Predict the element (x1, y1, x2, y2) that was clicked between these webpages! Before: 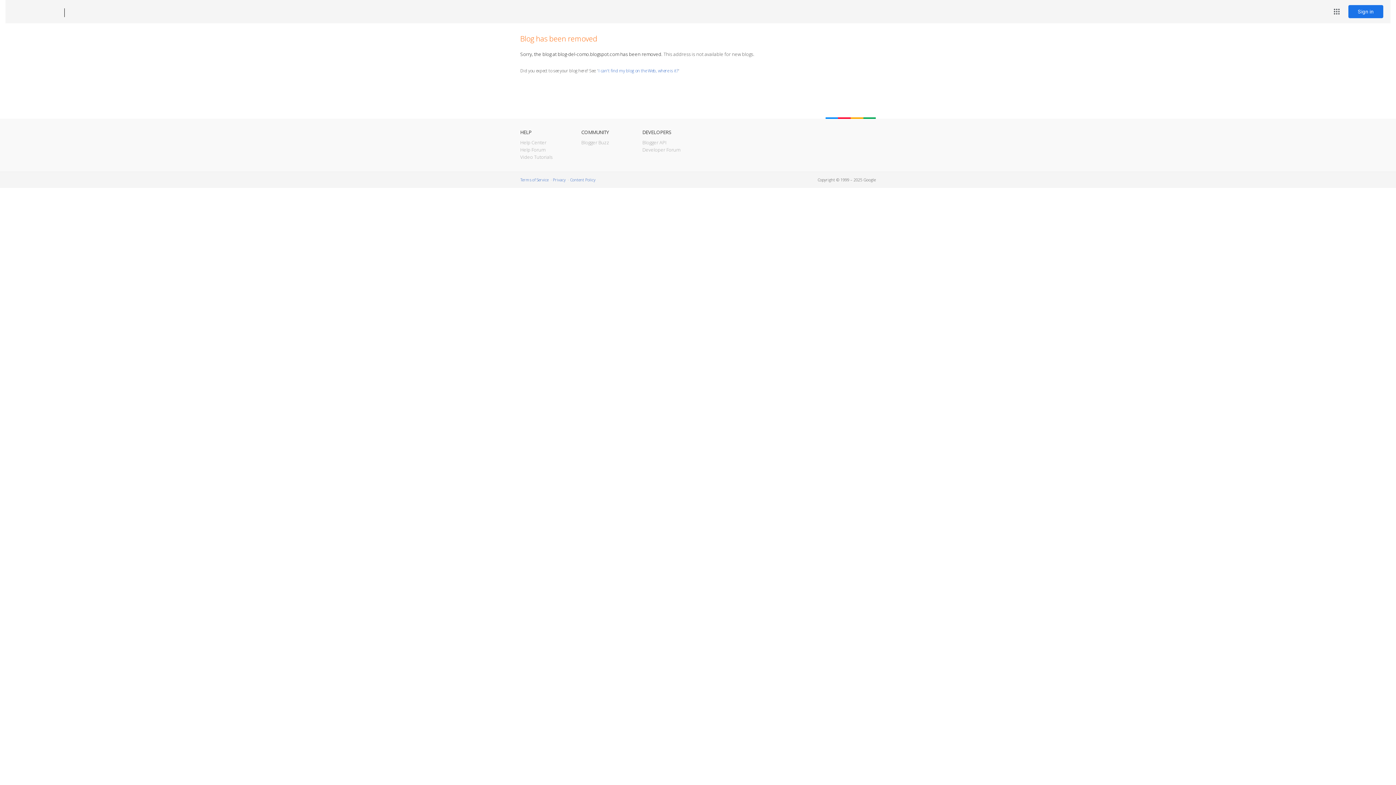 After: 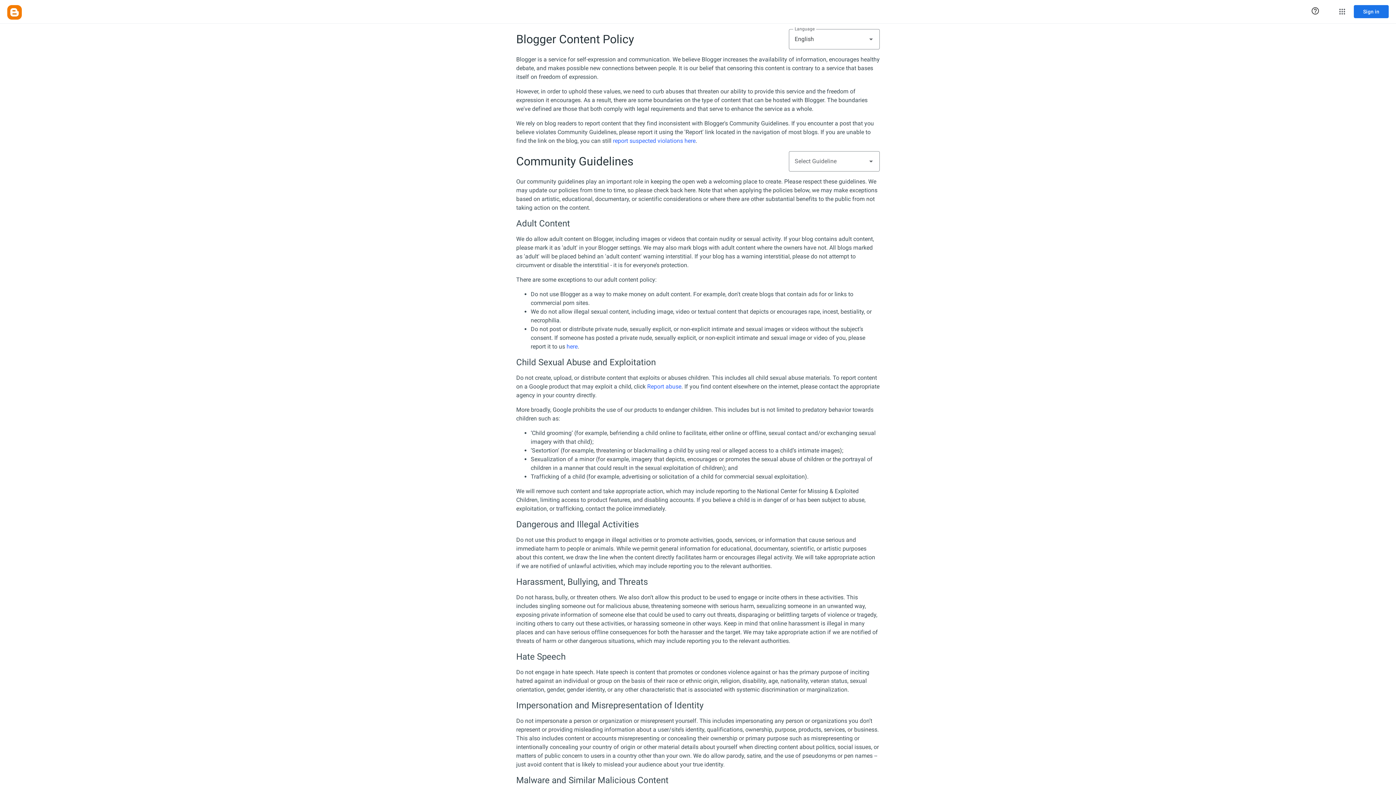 Action: bbox: (570, 177, 595, 182) label: Content Policy